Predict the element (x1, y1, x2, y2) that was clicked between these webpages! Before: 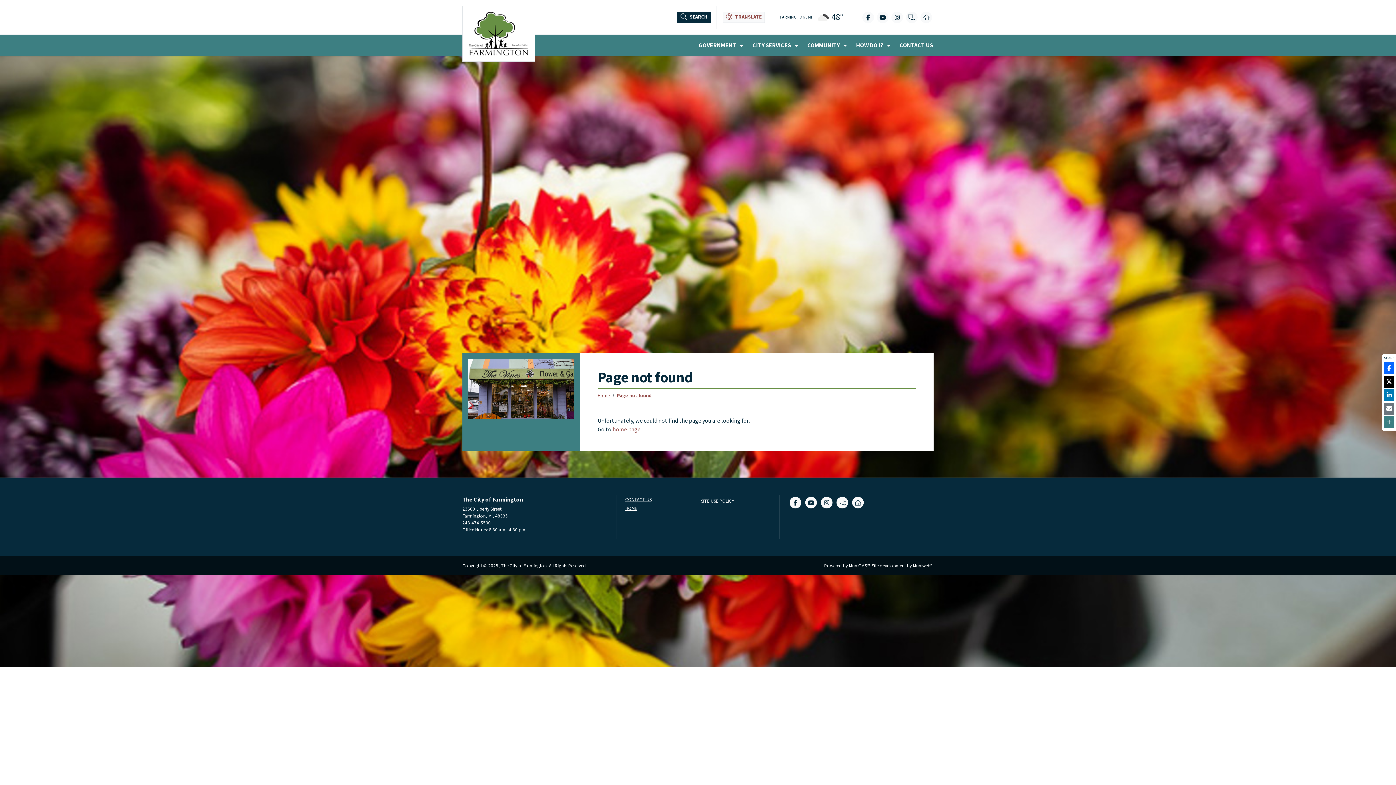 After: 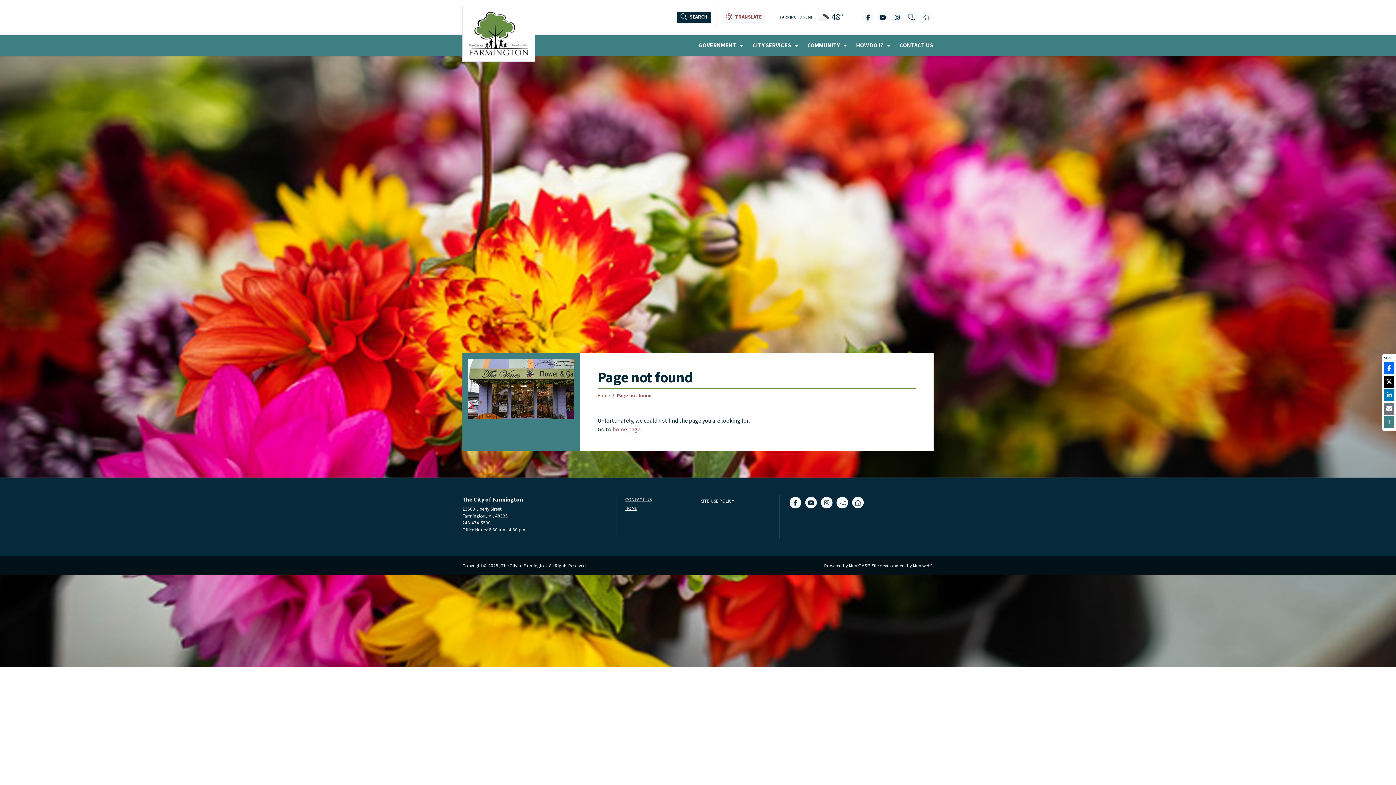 Action: bbox: (920, 11, 932, 23)